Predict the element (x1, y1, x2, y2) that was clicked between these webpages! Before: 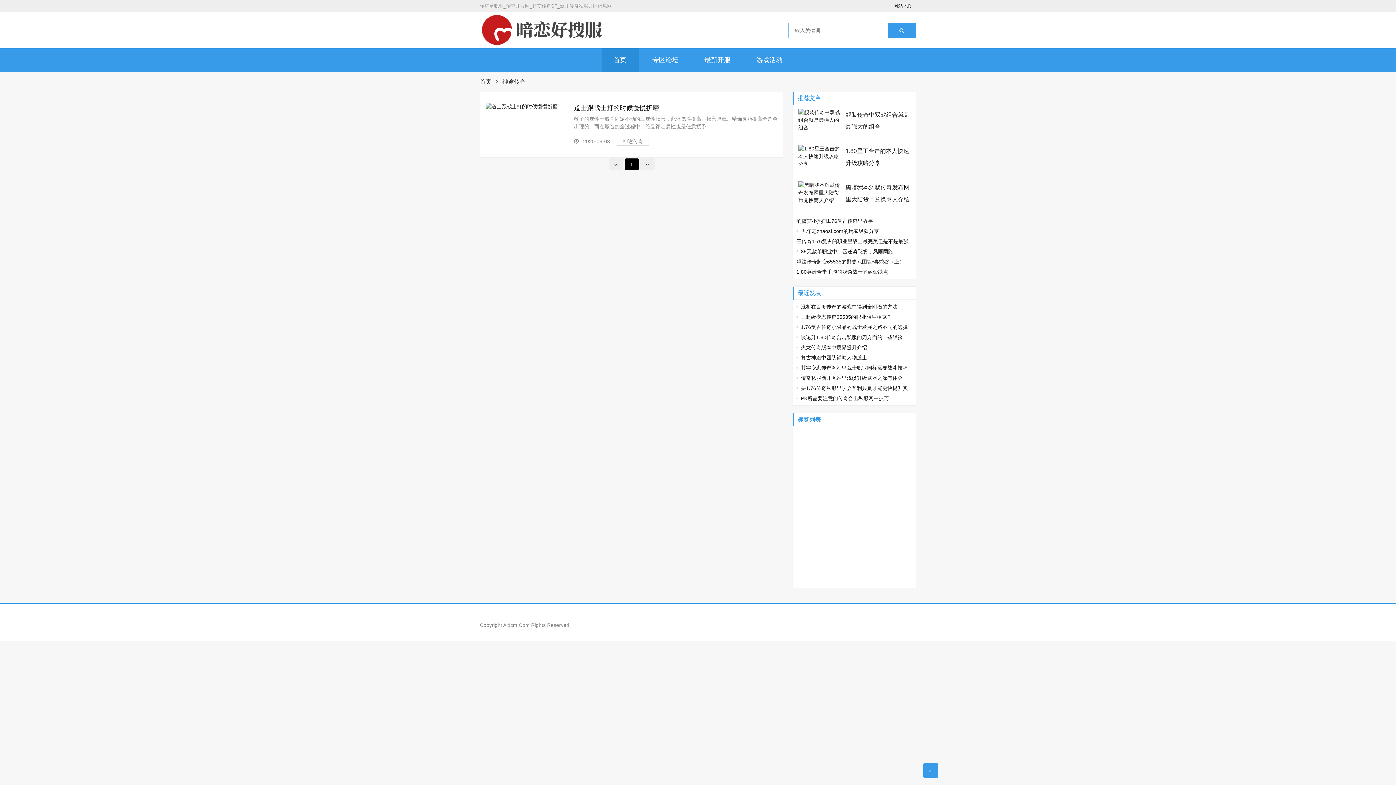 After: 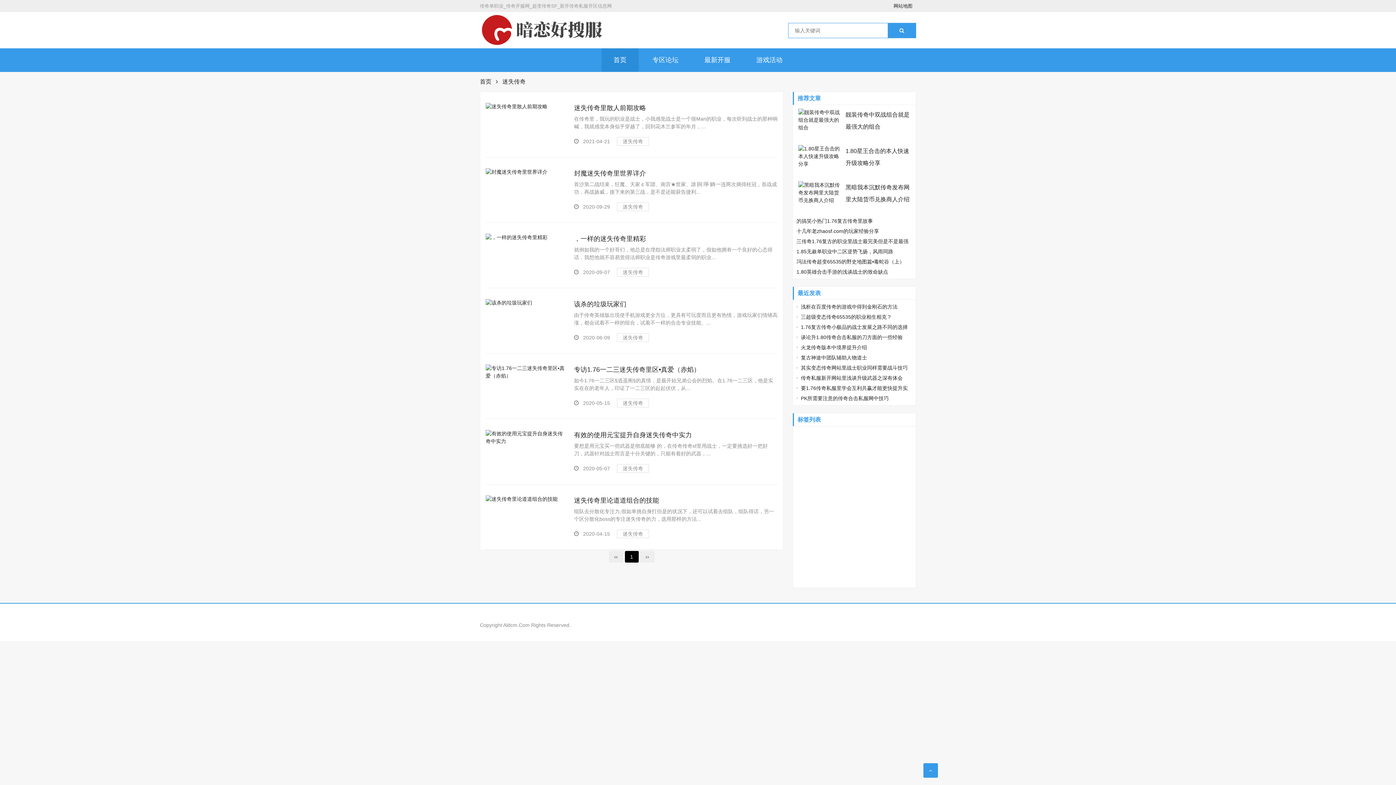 Action: label: 迷失传奇 (7) bbox: (844, 442, 876, 452)